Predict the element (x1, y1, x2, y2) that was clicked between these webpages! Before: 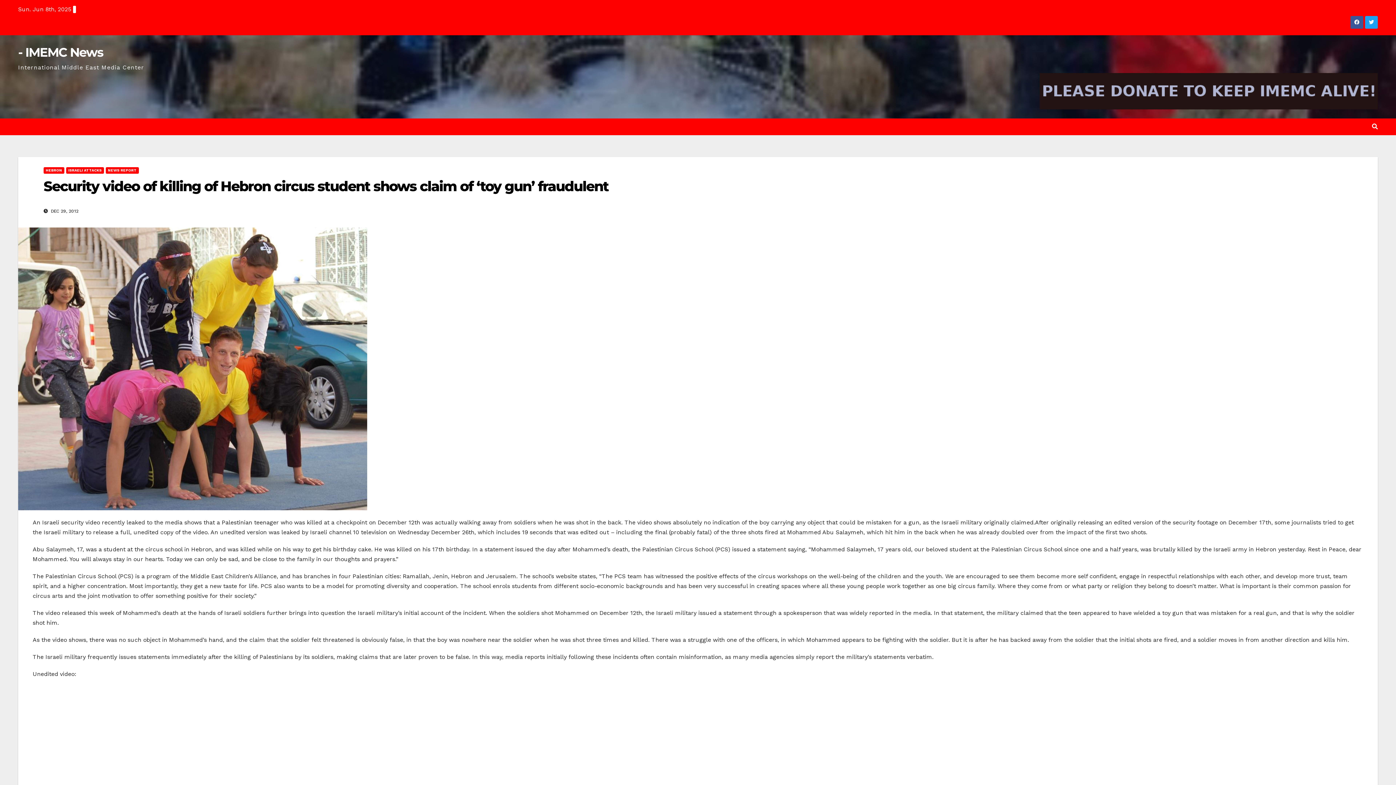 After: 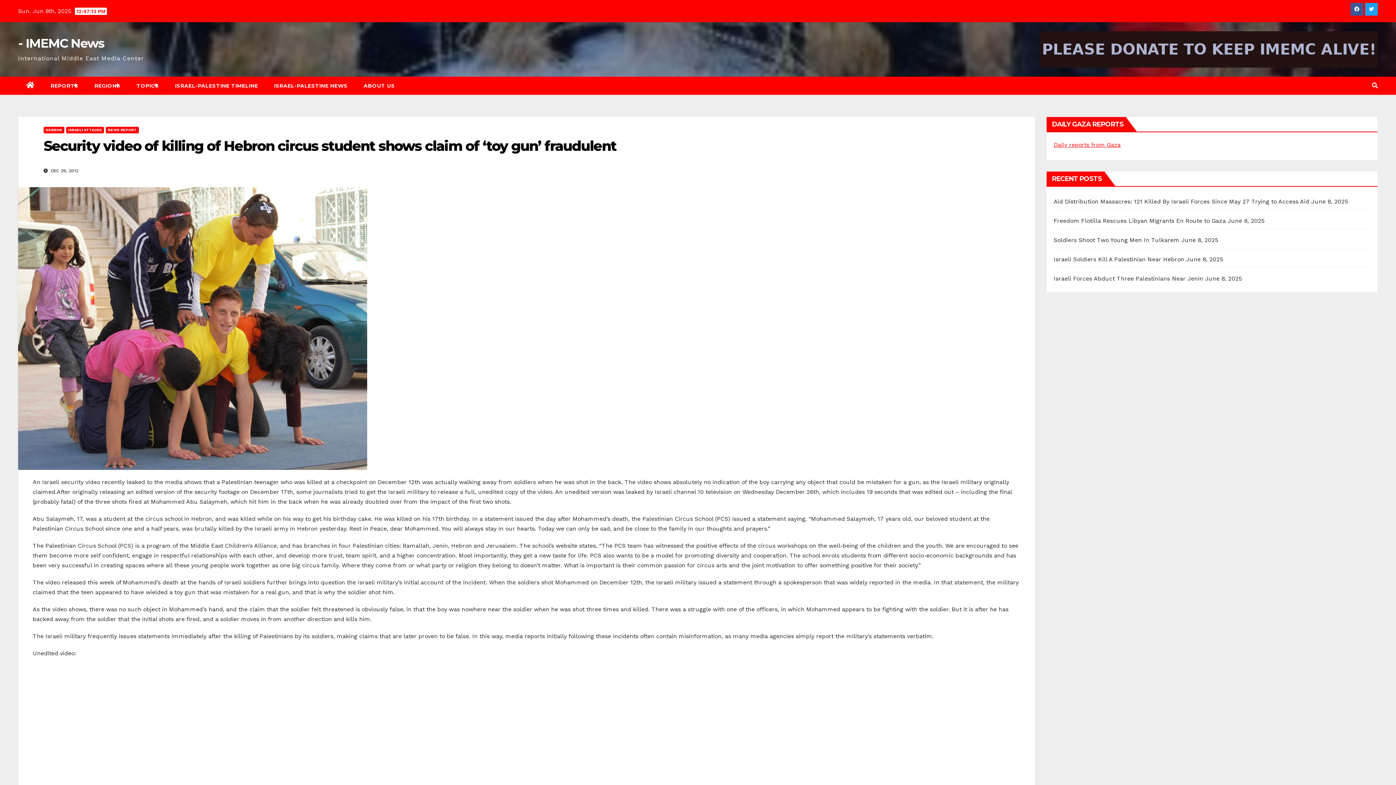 Action: label: Security video of killing of Hebron circus student shows claim of ‘toy gun’ fraudulent bbox: (43, 177, 608, 194)